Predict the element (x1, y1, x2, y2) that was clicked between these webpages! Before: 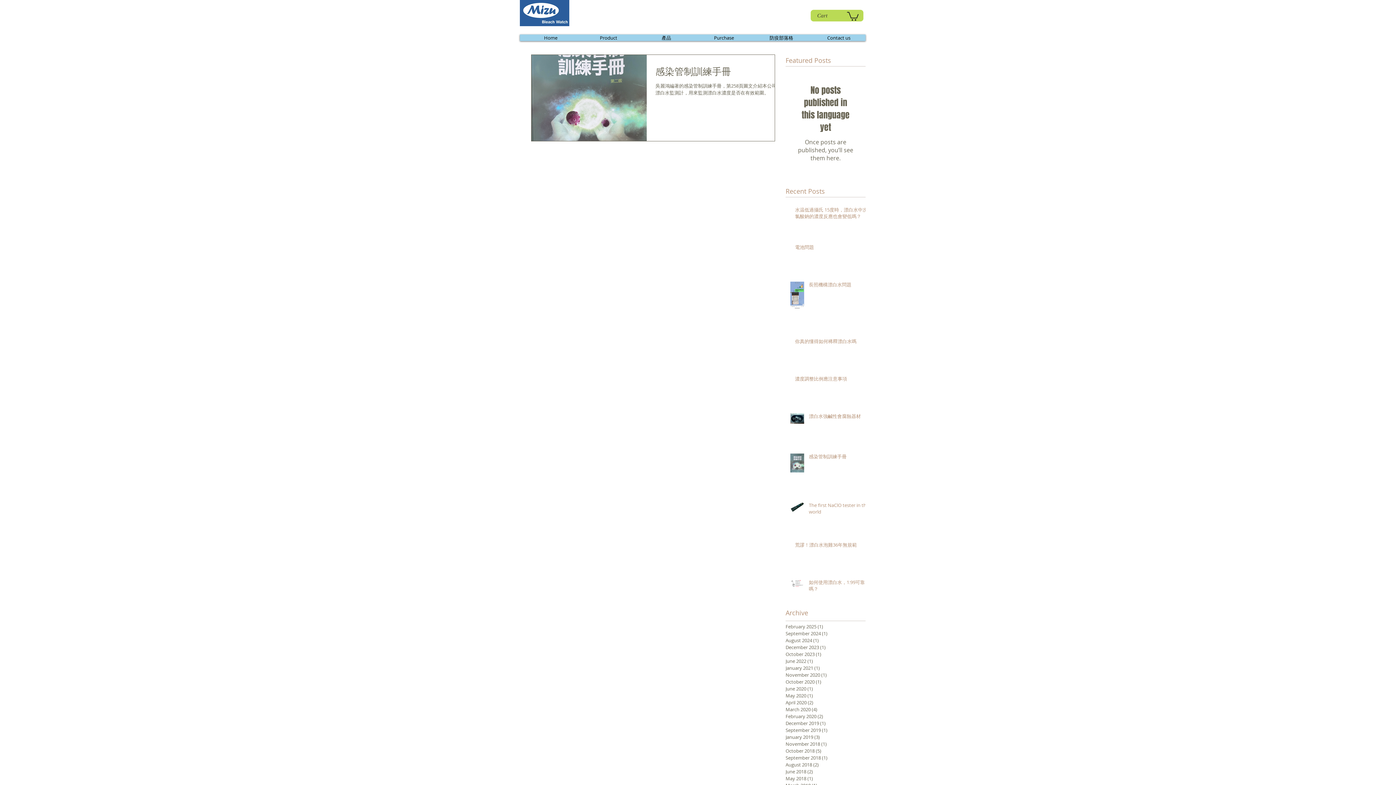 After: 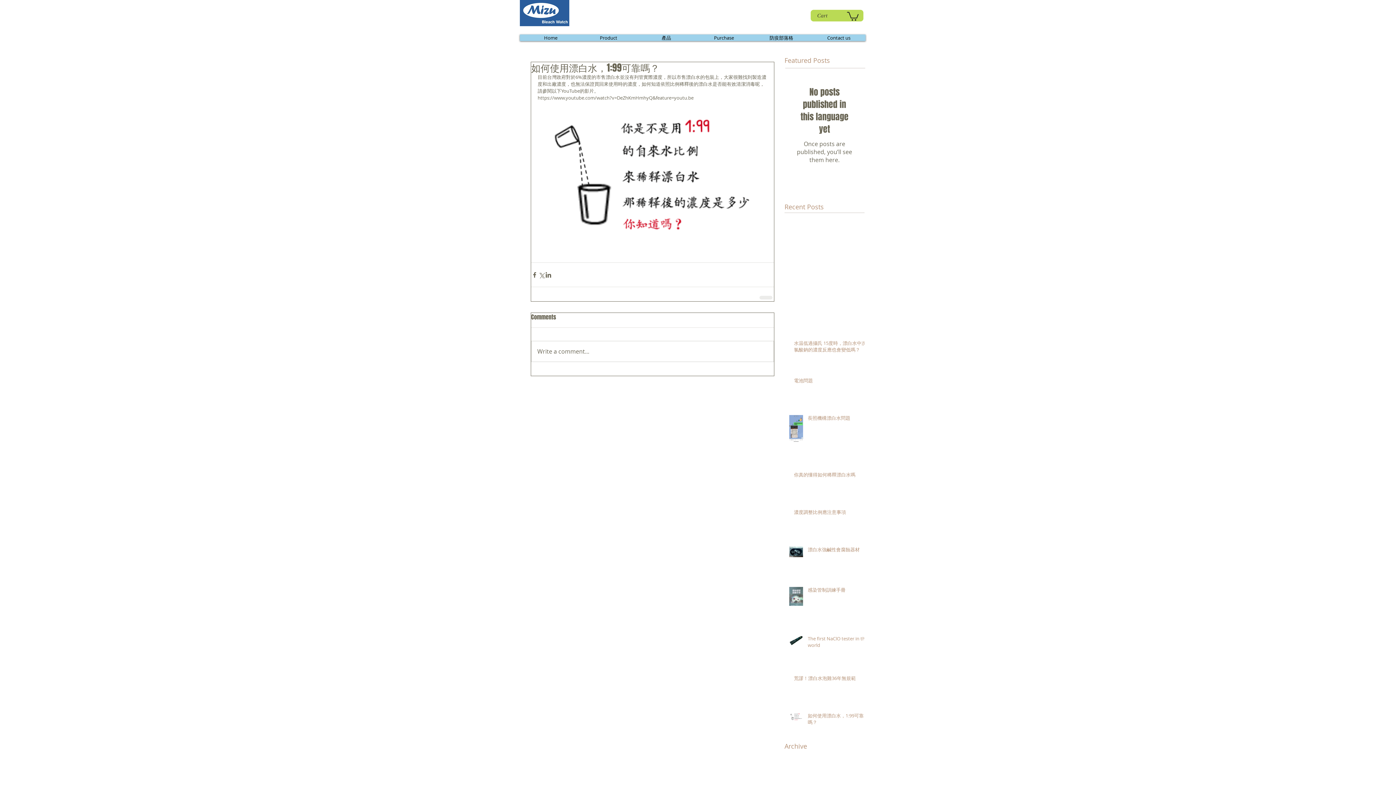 Action: bbox: (809, 579, 870, 595) label: 如何使用漂白水，1:99可靠嗎？